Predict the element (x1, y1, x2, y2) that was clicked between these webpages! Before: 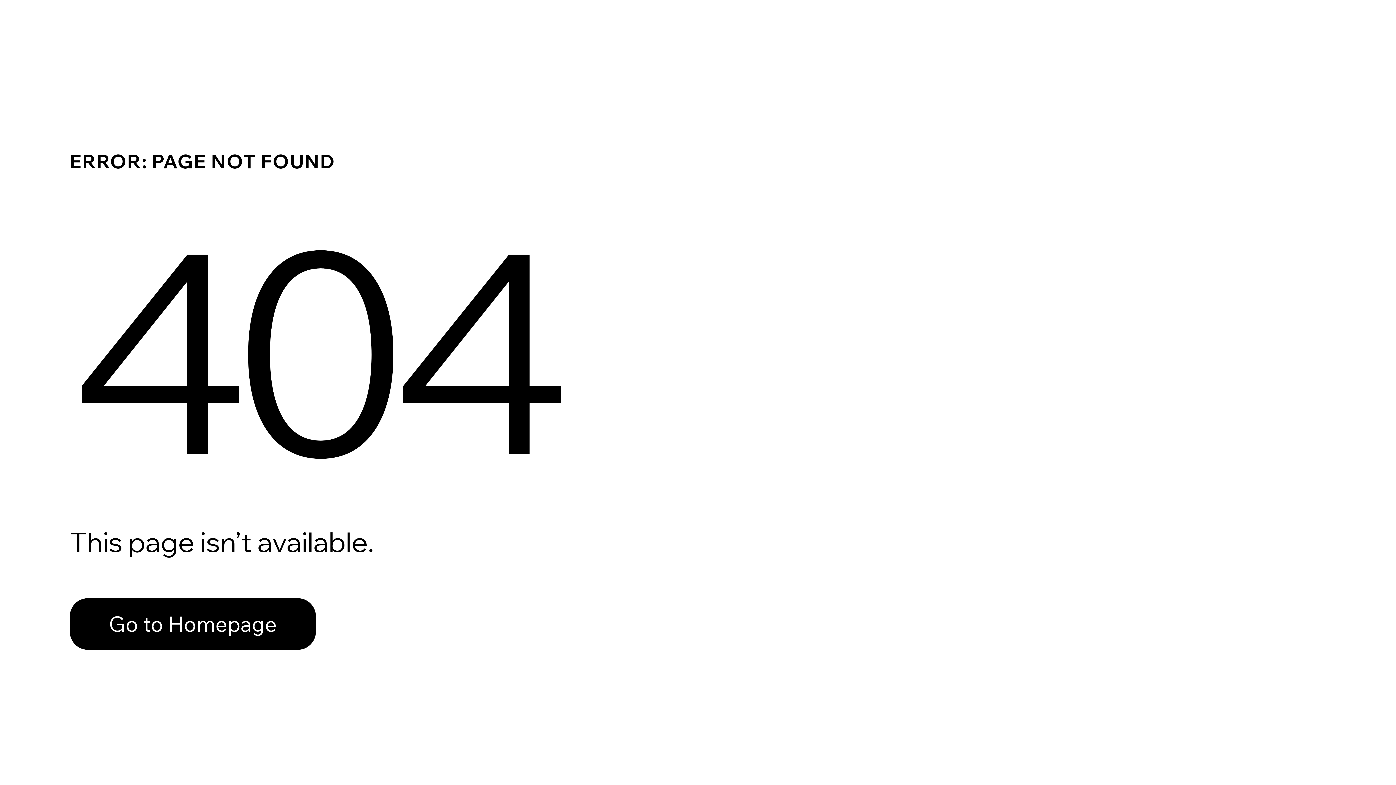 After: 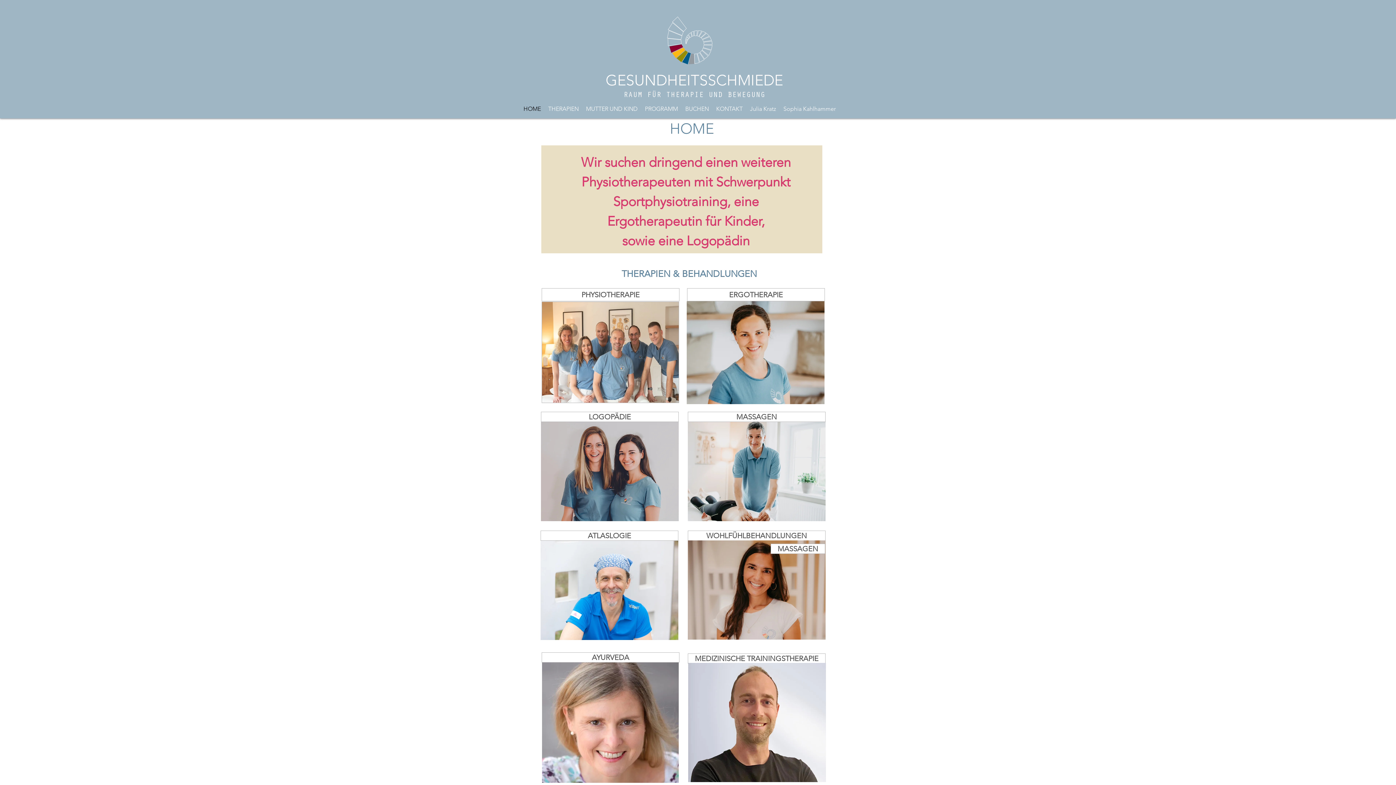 Action: label: Go to Homepage bbox: (69, 598, 316, 650)